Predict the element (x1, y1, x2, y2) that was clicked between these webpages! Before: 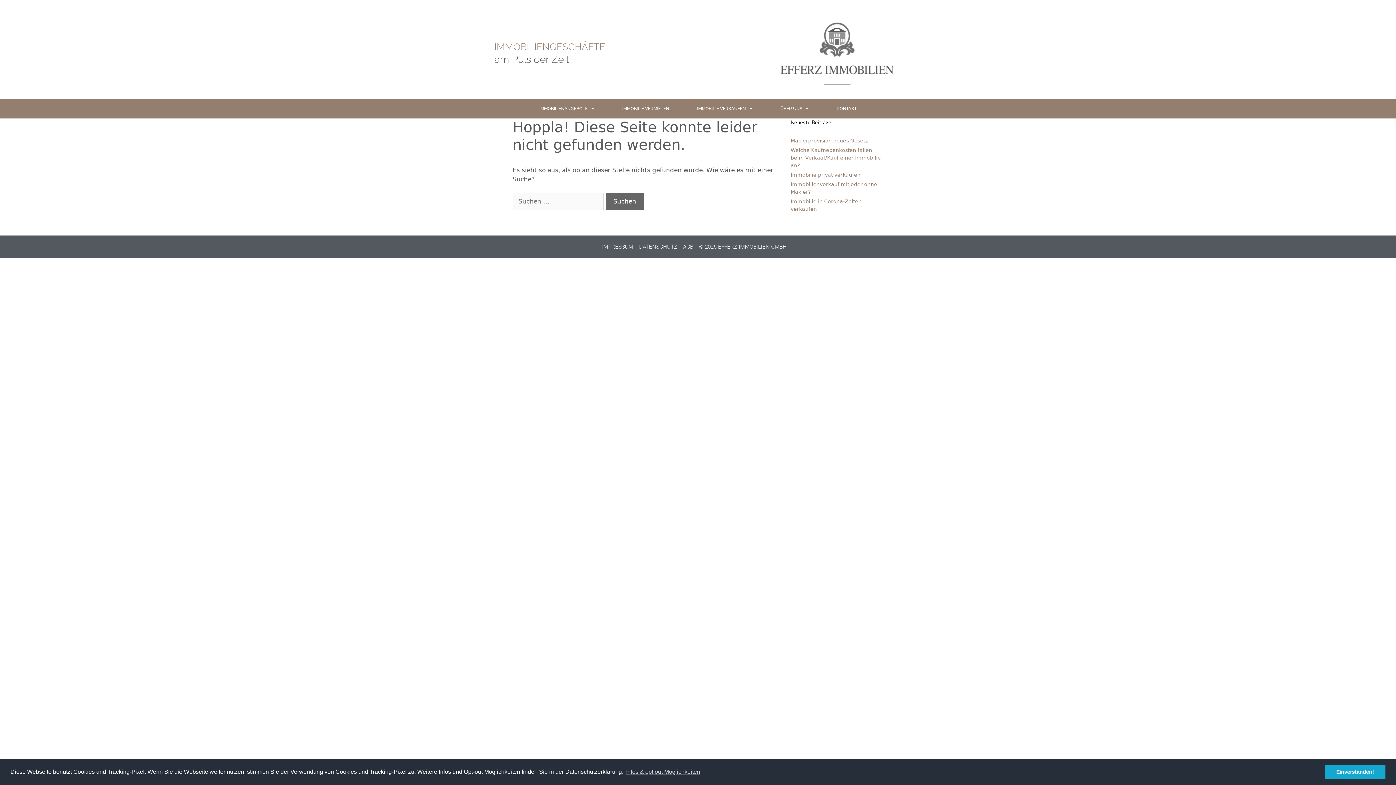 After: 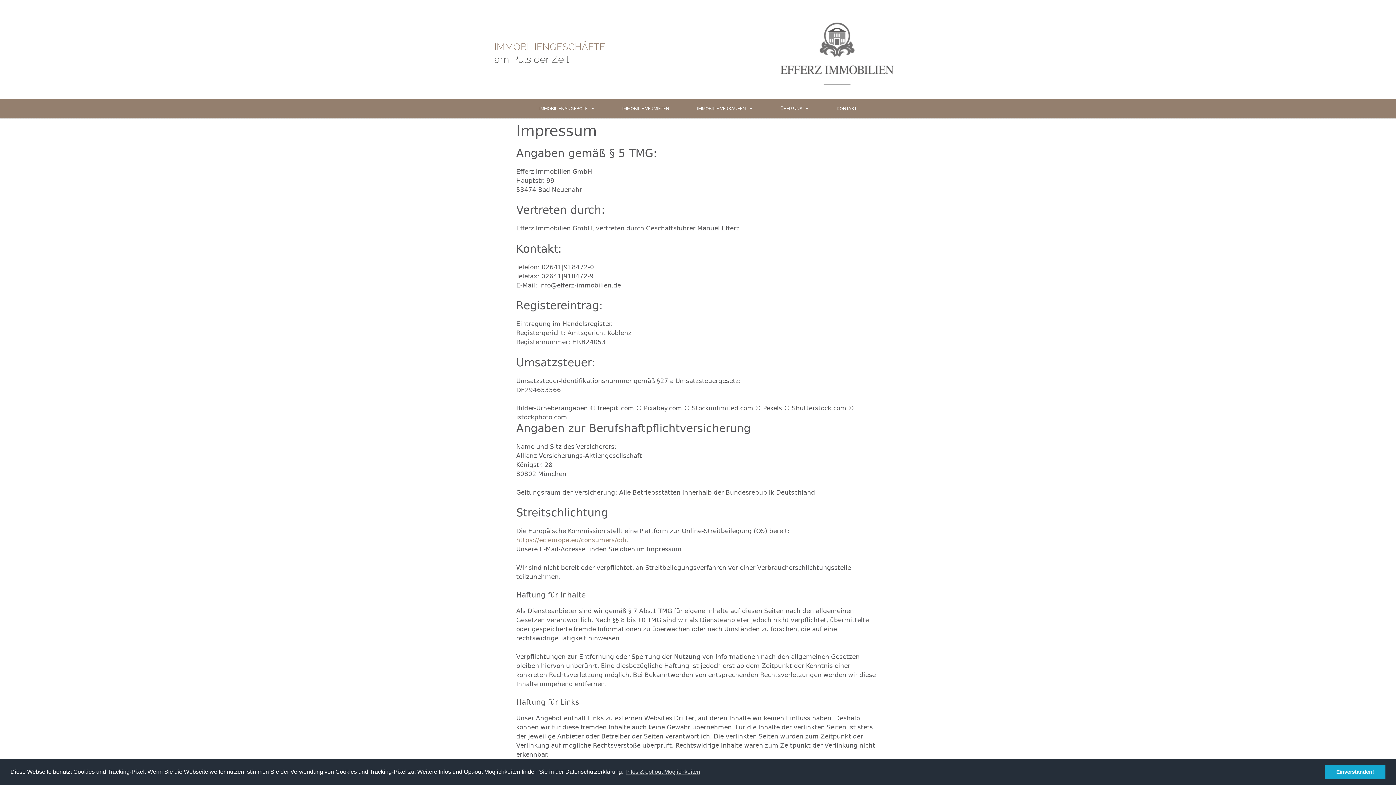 Action: bbox: (602, 242, 633, 250) label: IMPRESSUM